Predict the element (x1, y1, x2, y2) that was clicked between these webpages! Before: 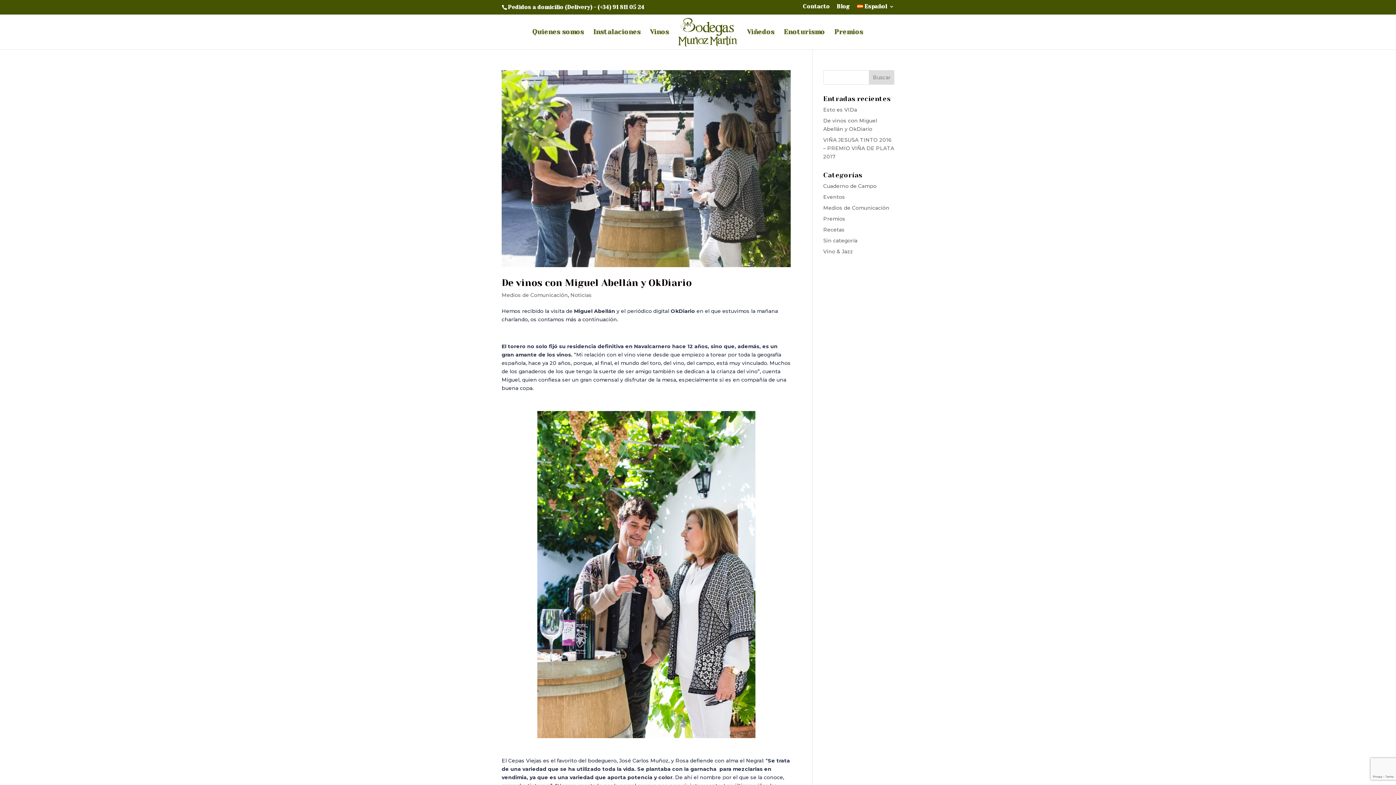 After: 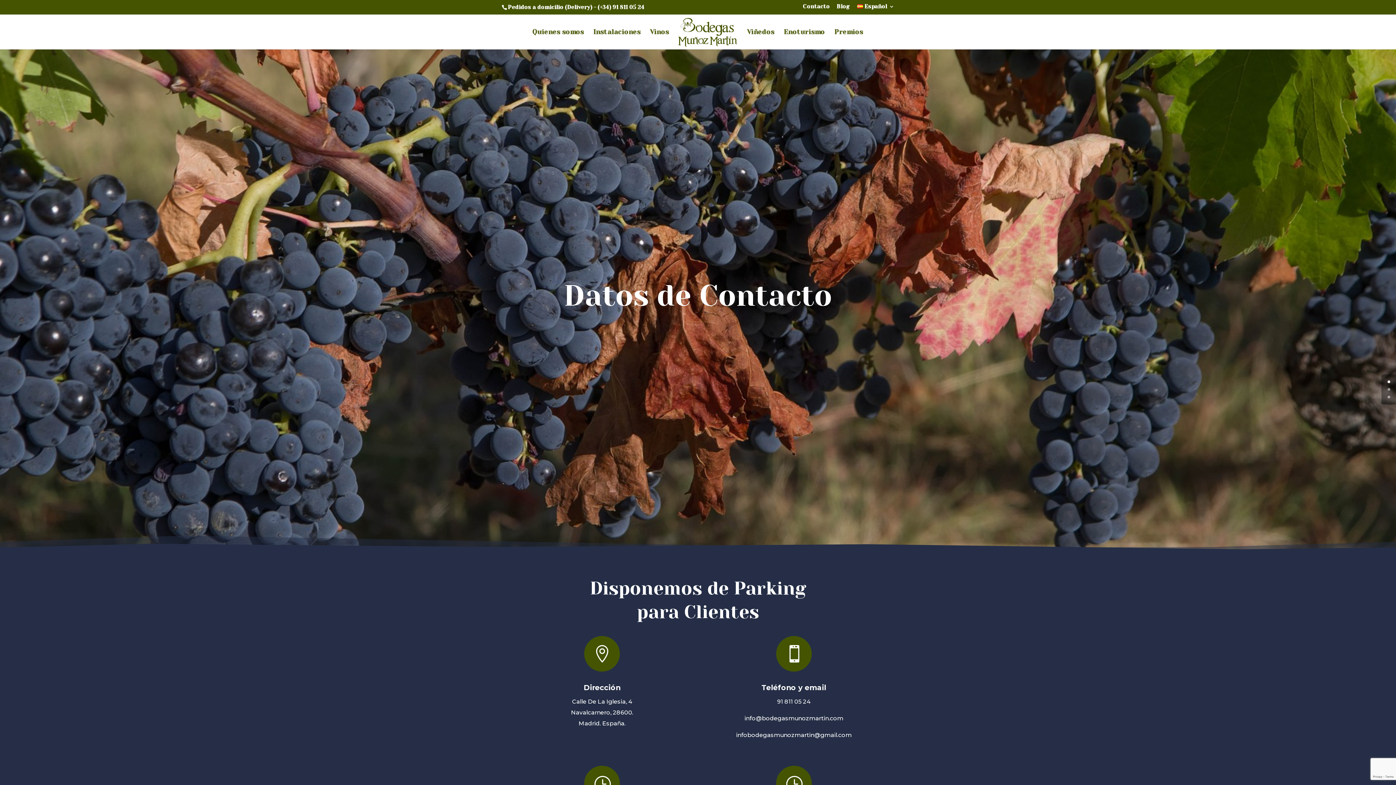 Action: label: Contacto bbox: (803, 4, 830, 13)